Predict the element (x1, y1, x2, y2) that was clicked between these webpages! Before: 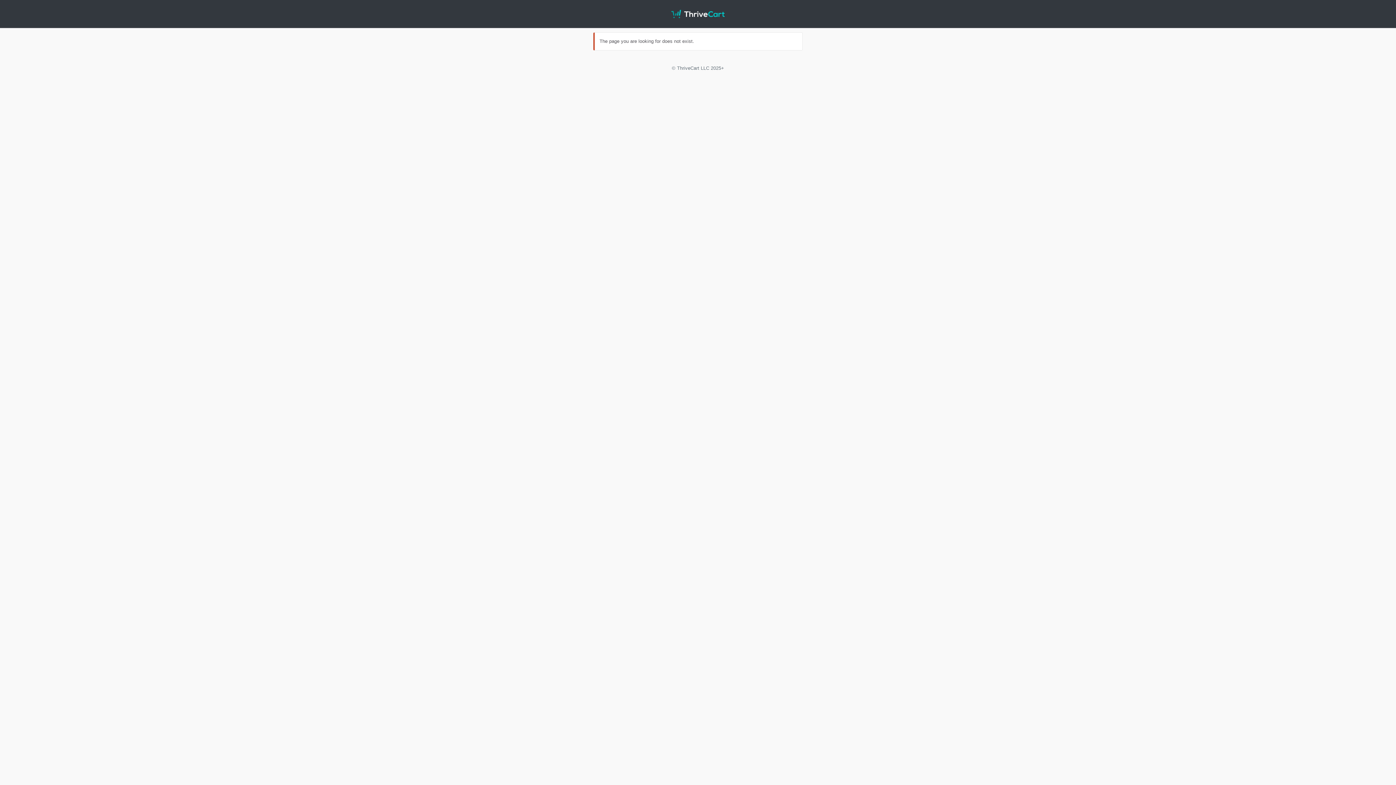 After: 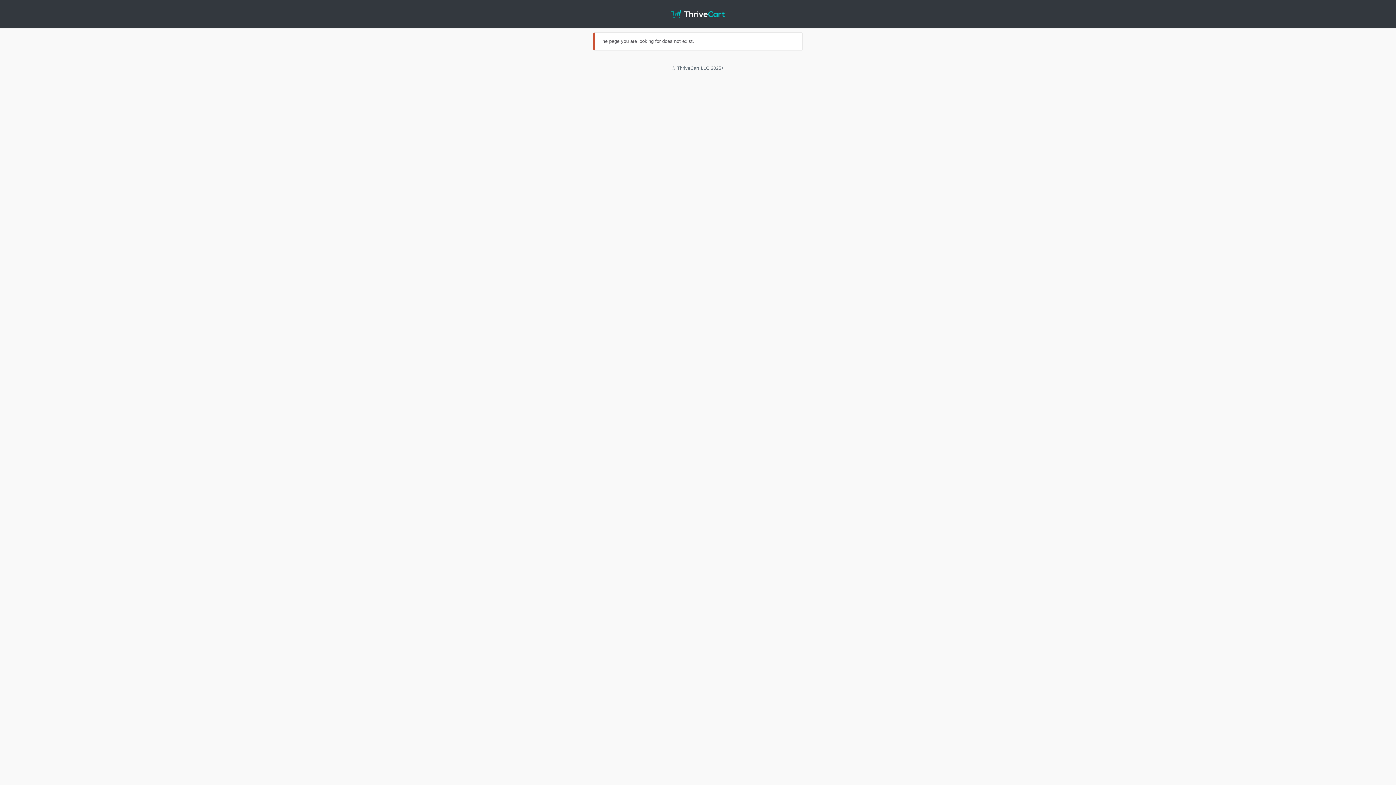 Action: bbox: (671, 0, 724, 27)